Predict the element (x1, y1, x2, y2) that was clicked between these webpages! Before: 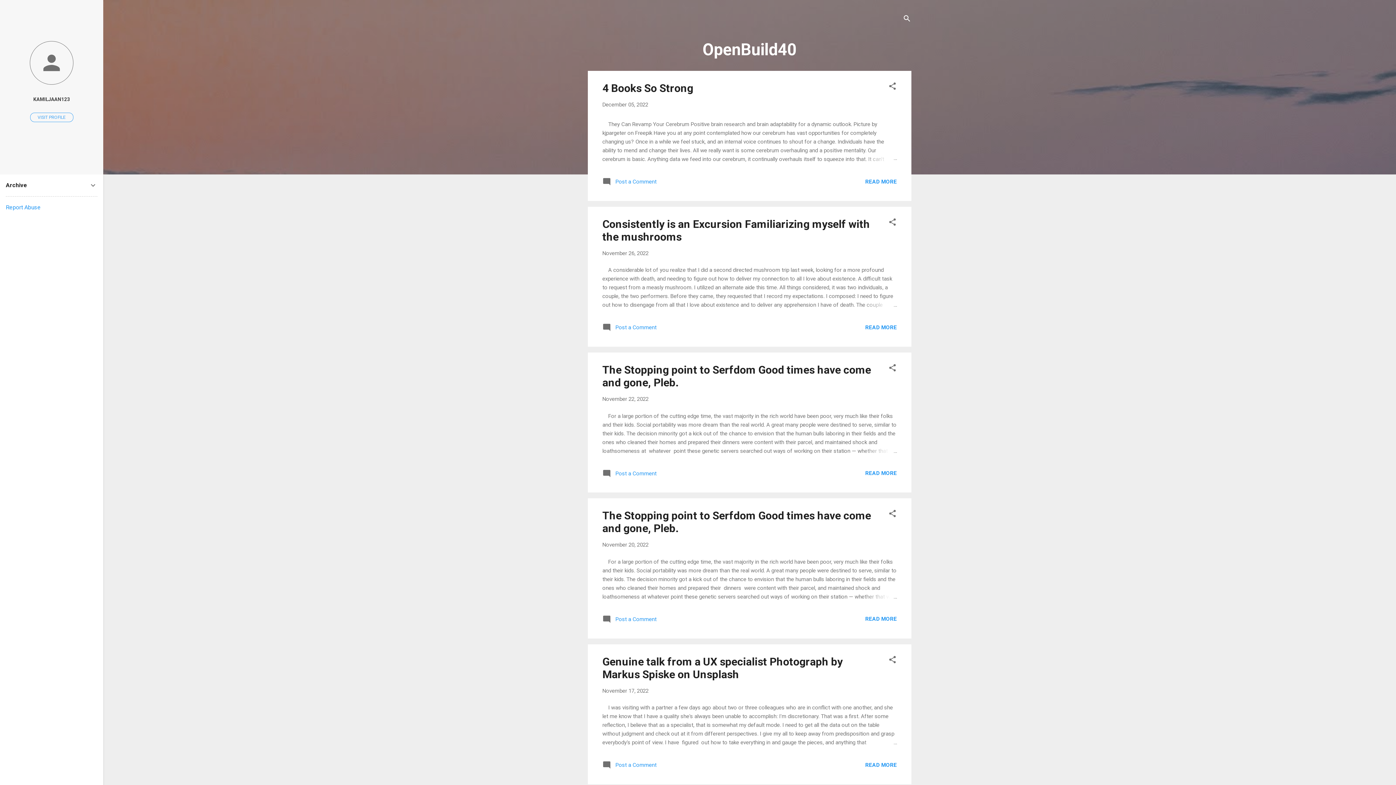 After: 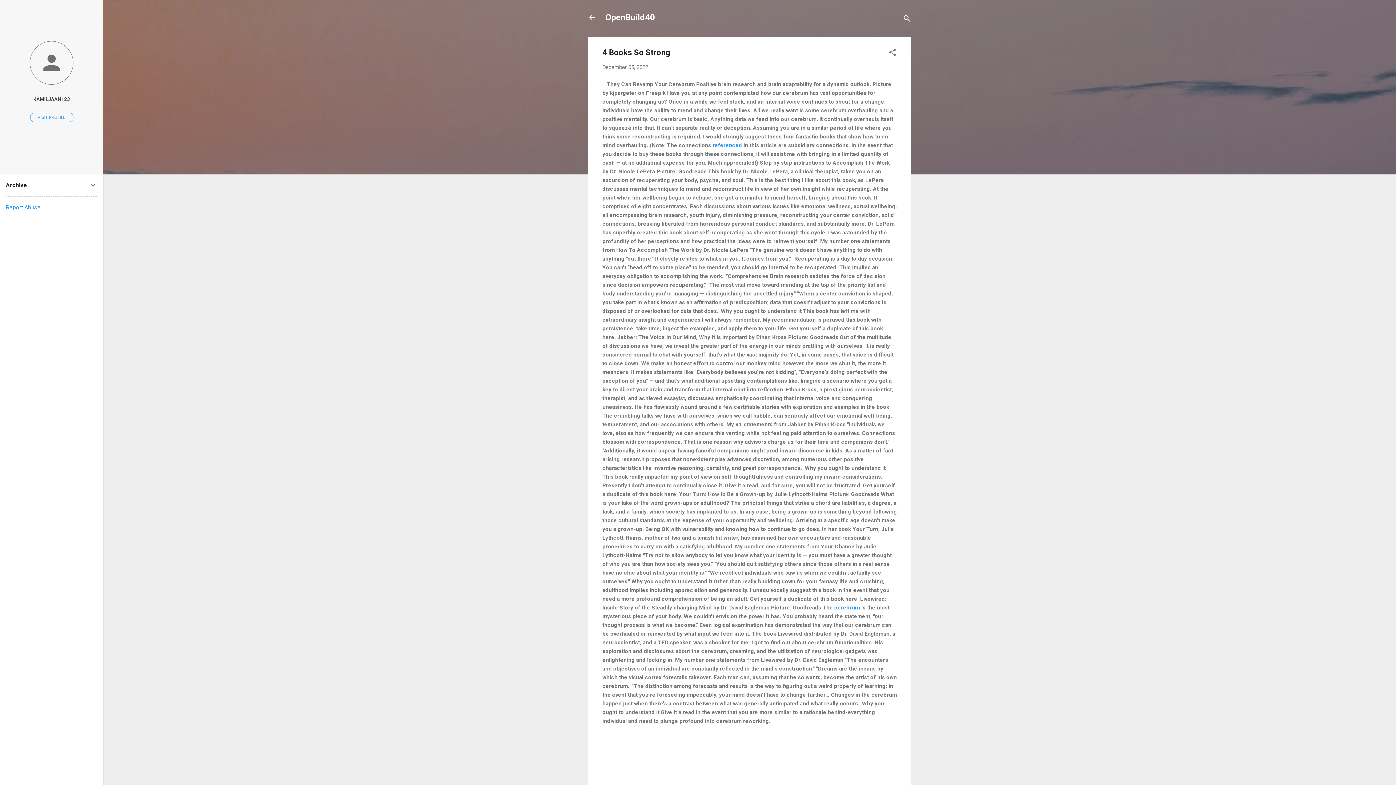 Action: bbox: (602, 101, 648, 108) label: December 05, 2022